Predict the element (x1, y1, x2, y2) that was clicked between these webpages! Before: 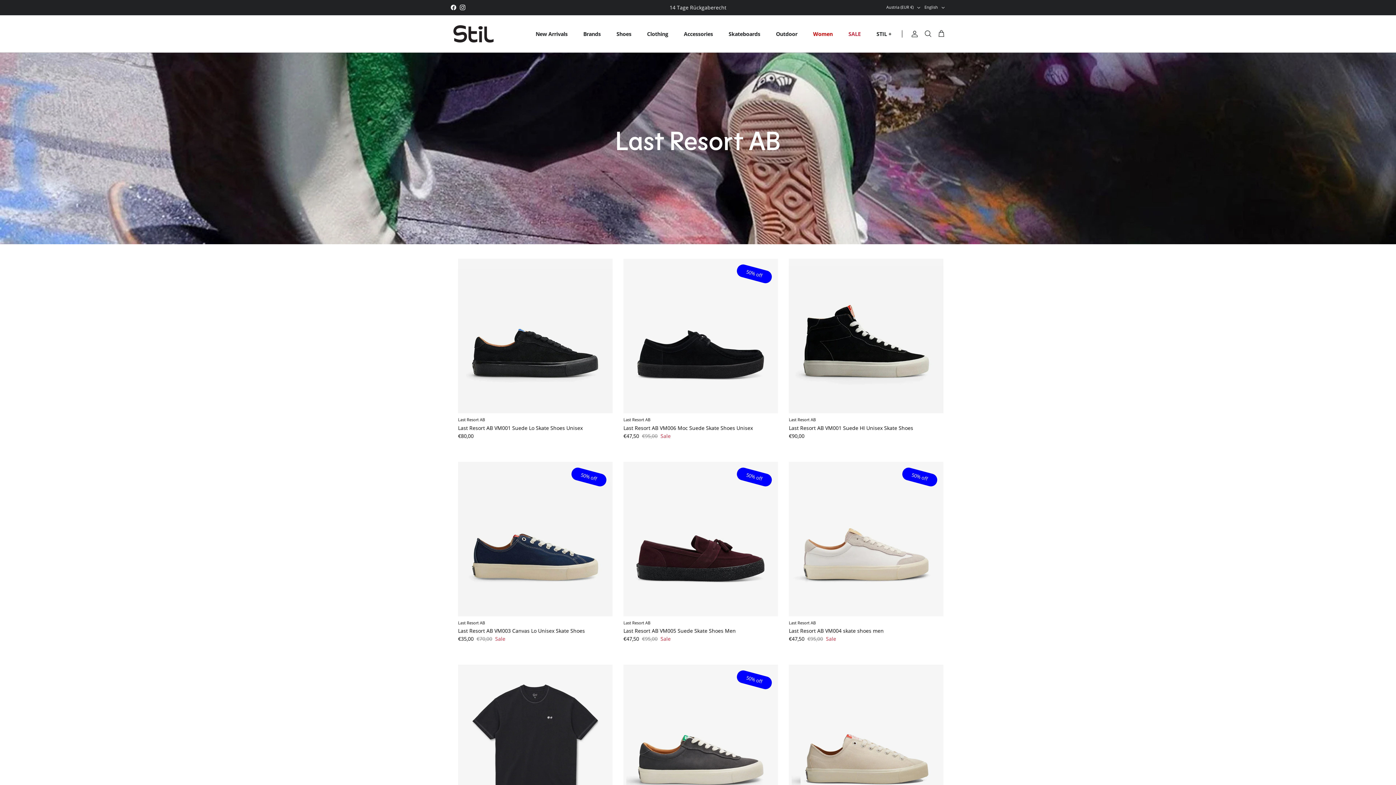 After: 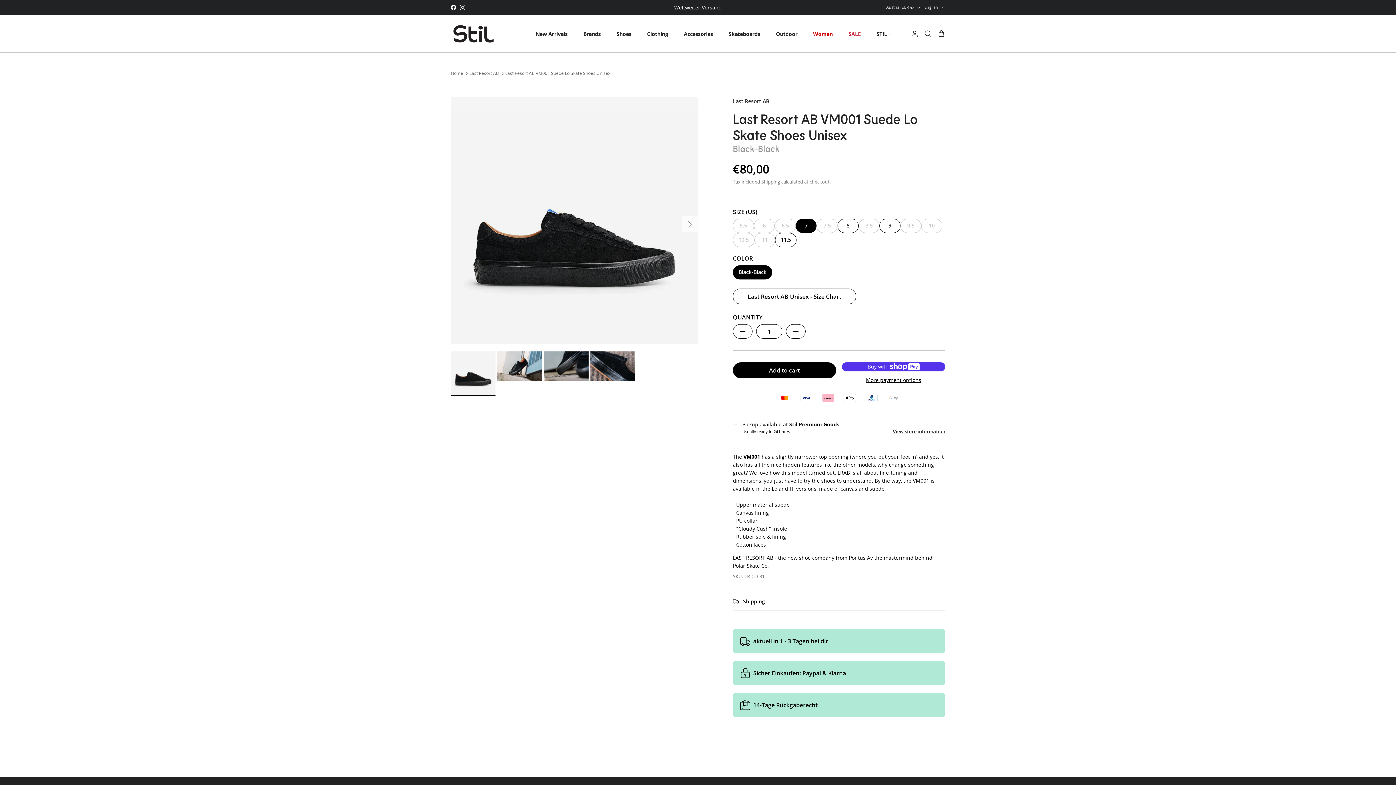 Action: bbox: (458, 259, 612, 413)